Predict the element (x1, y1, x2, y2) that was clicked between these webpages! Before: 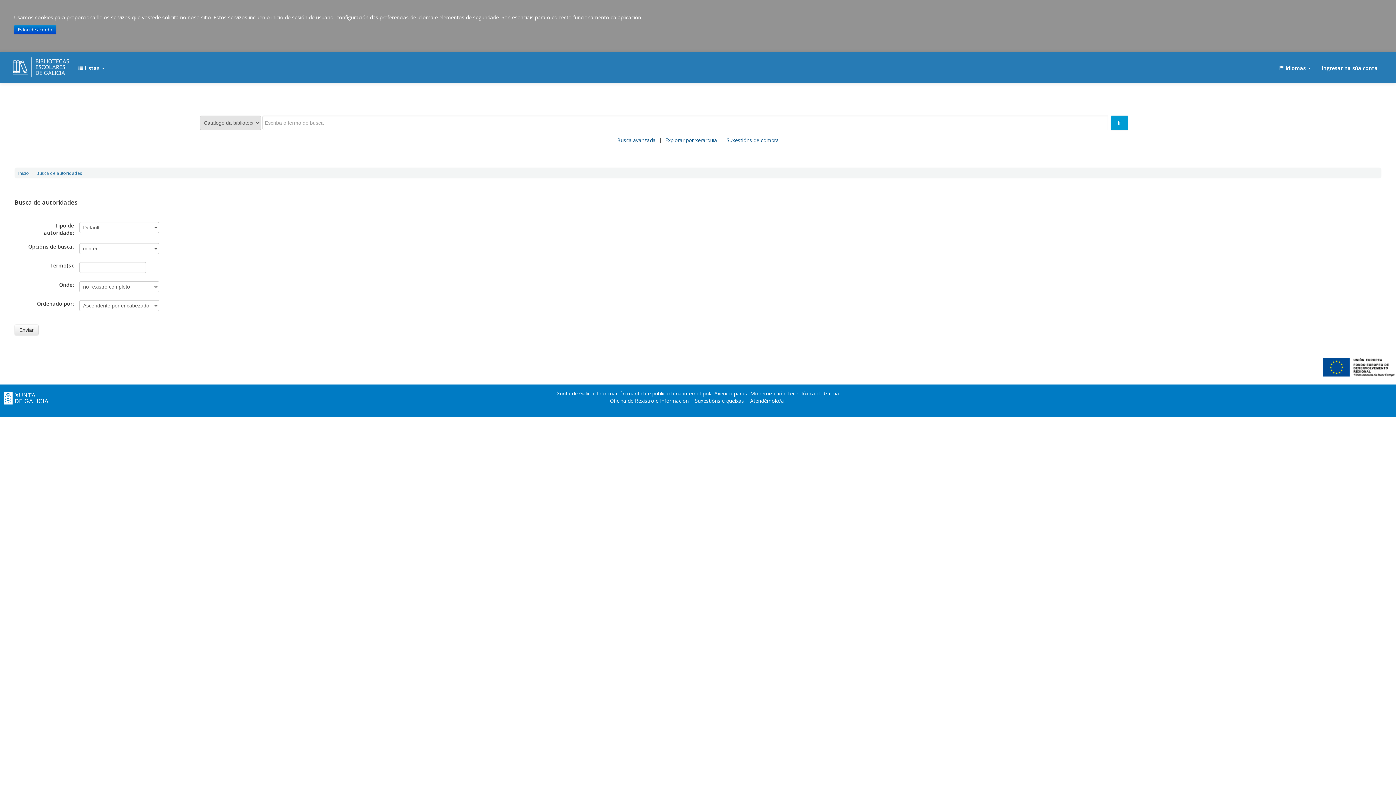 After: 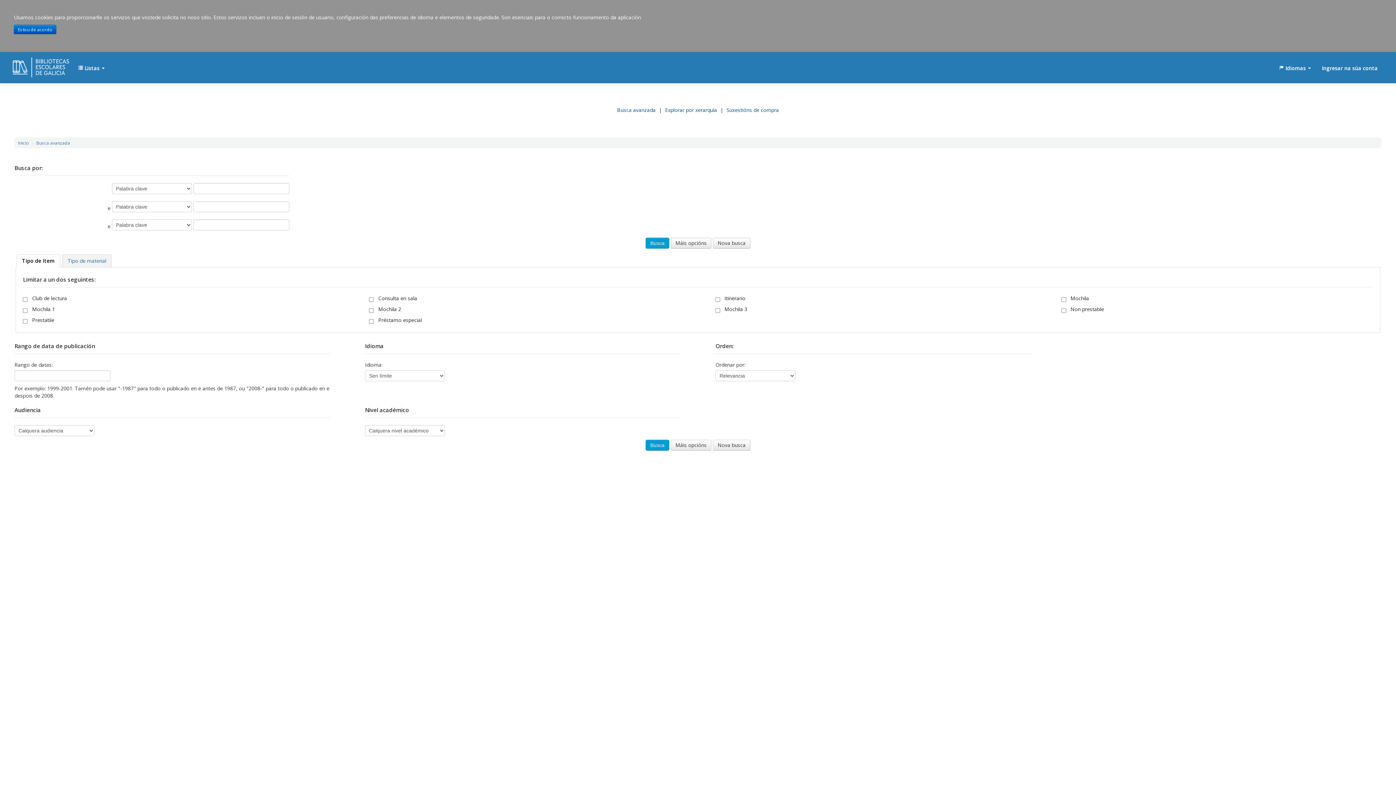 Action: label: Busca avanzada bbox: (615, 136, 657, 146)